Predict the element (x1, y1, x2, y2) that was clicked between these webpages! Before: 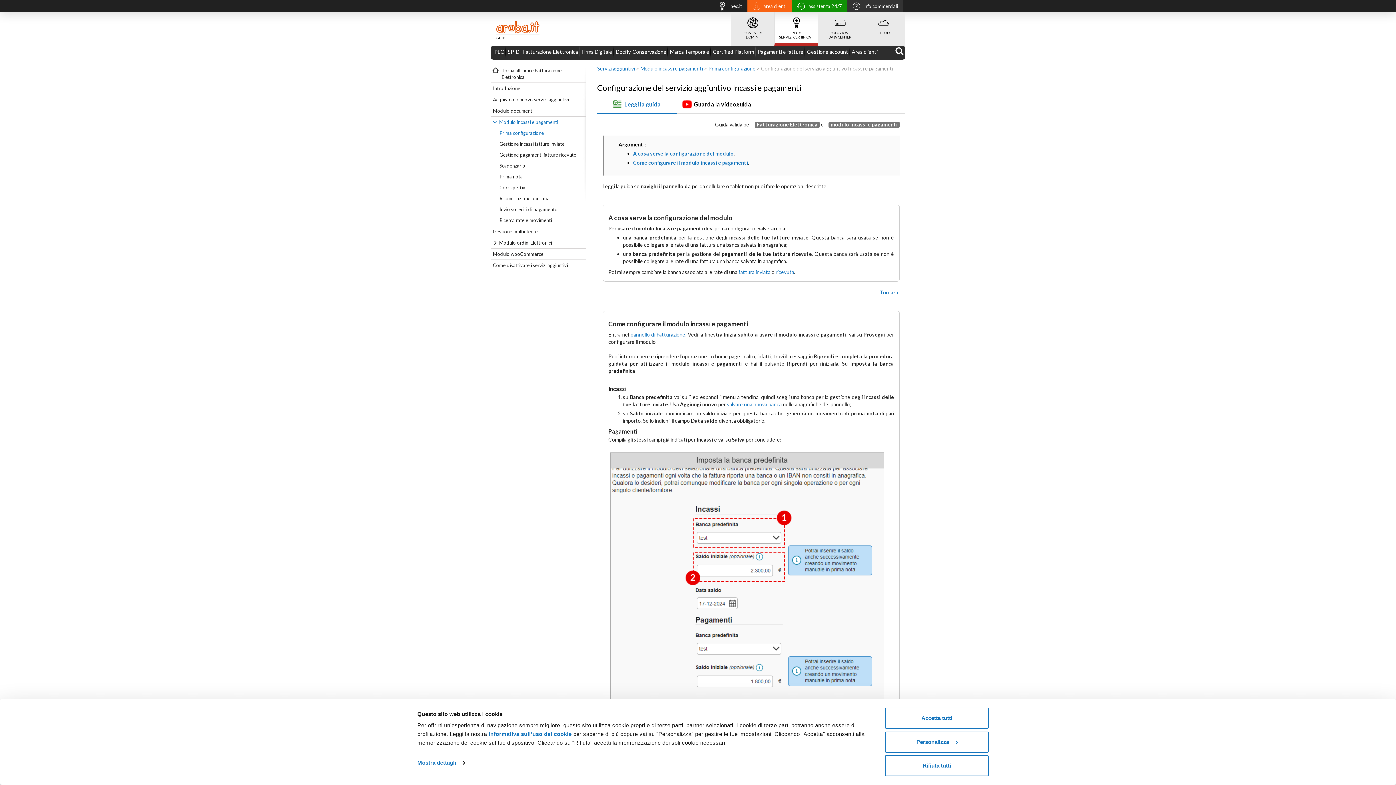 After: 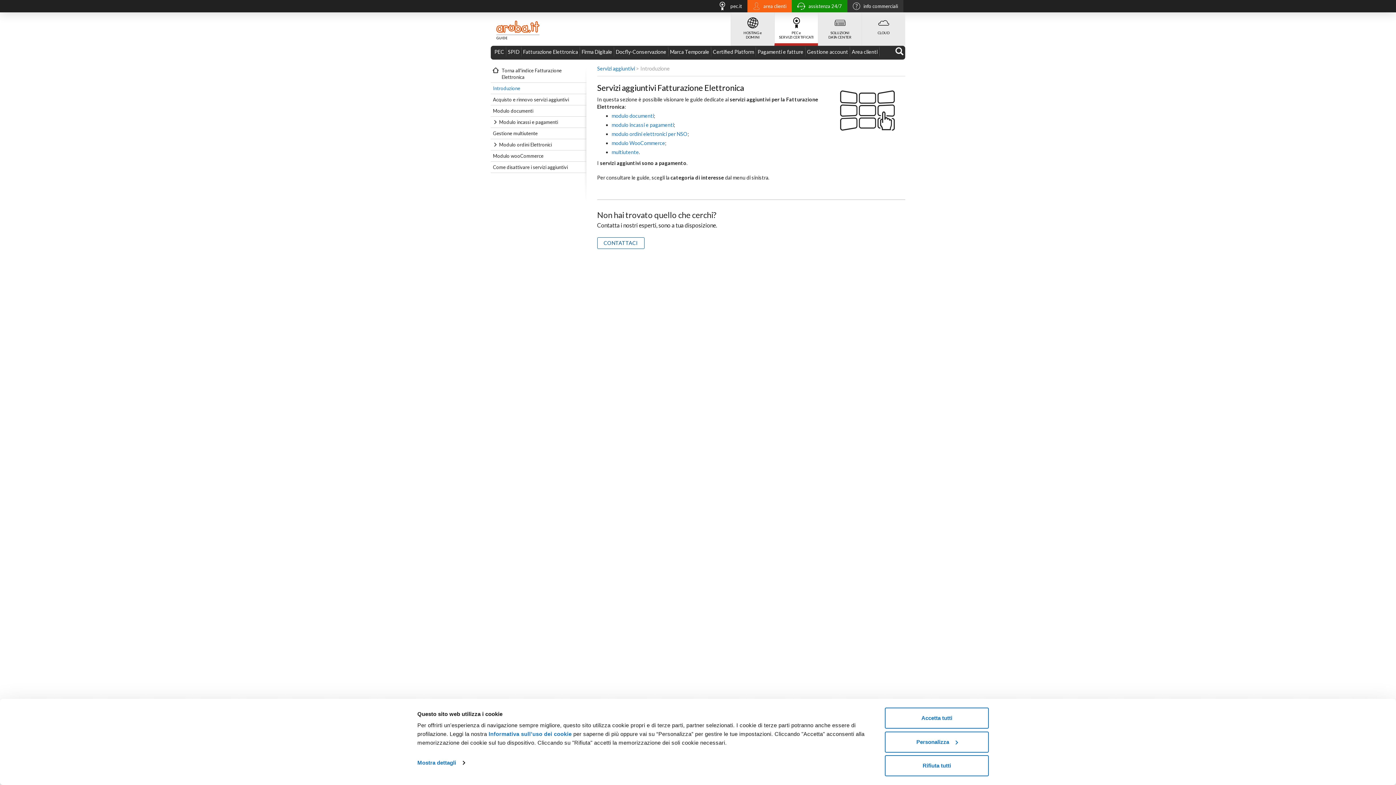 Action: bbox: (597, 65, 635, 71) label: Servizi aggiuntivi